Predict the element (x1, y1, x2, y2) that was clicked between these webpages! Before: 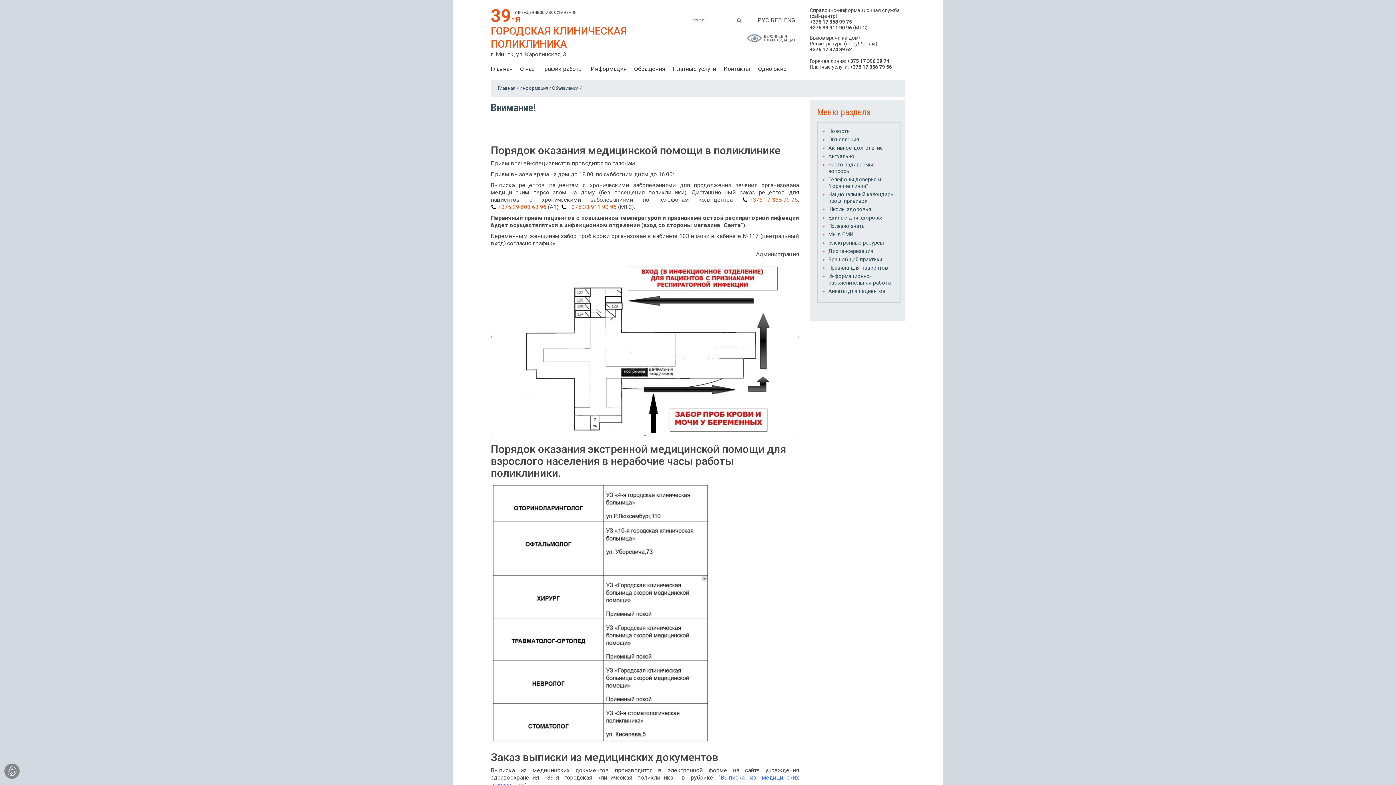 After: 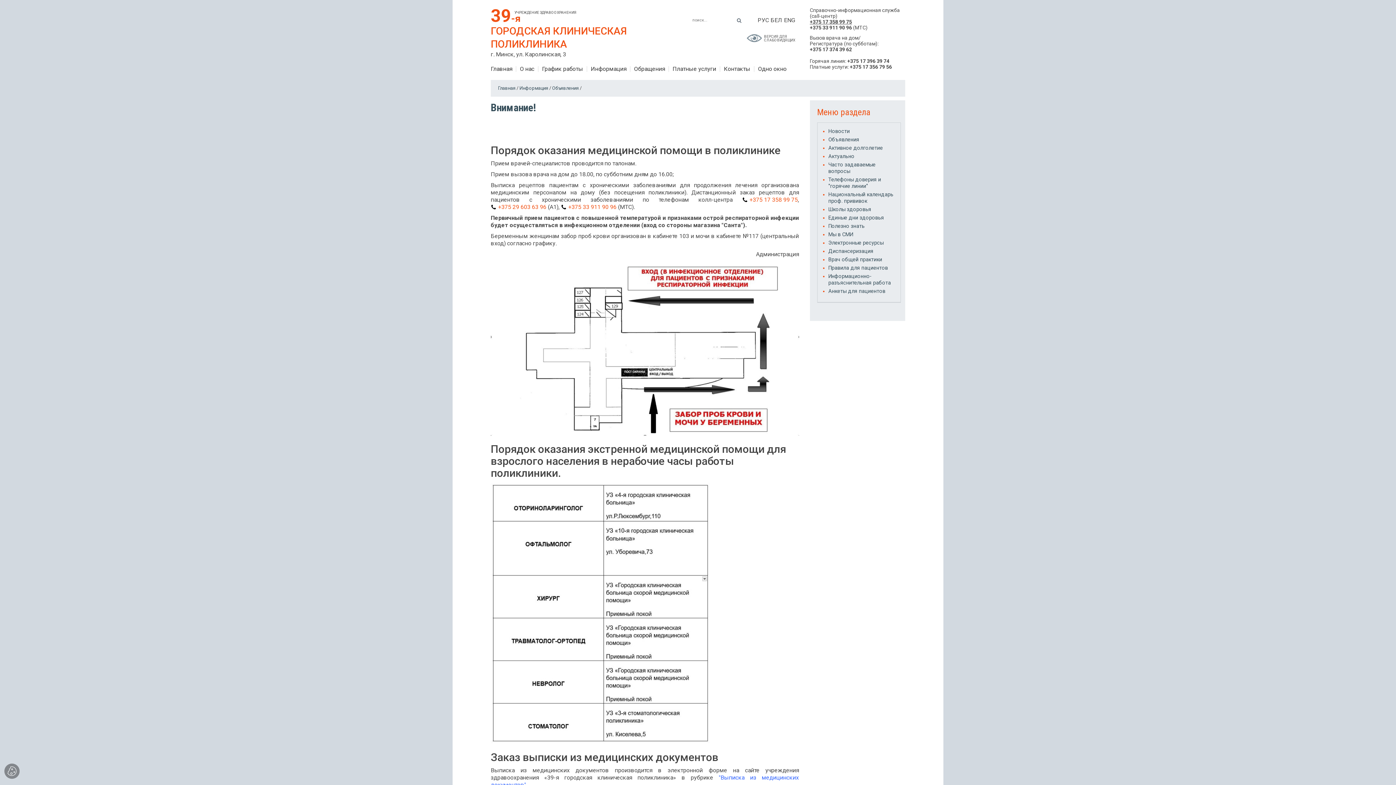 Action: label: +375 17 358 99 75 bbox: (810, 18, 852, 24)